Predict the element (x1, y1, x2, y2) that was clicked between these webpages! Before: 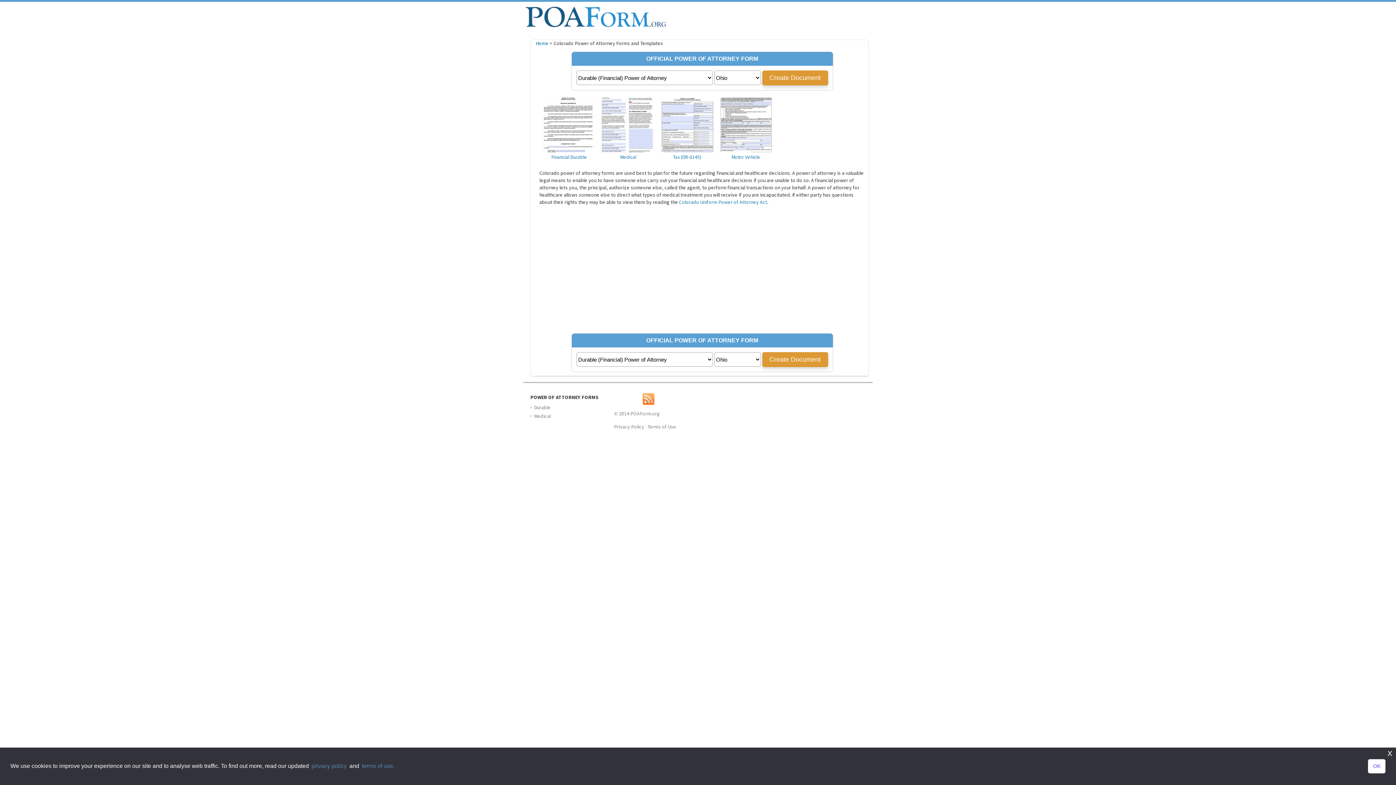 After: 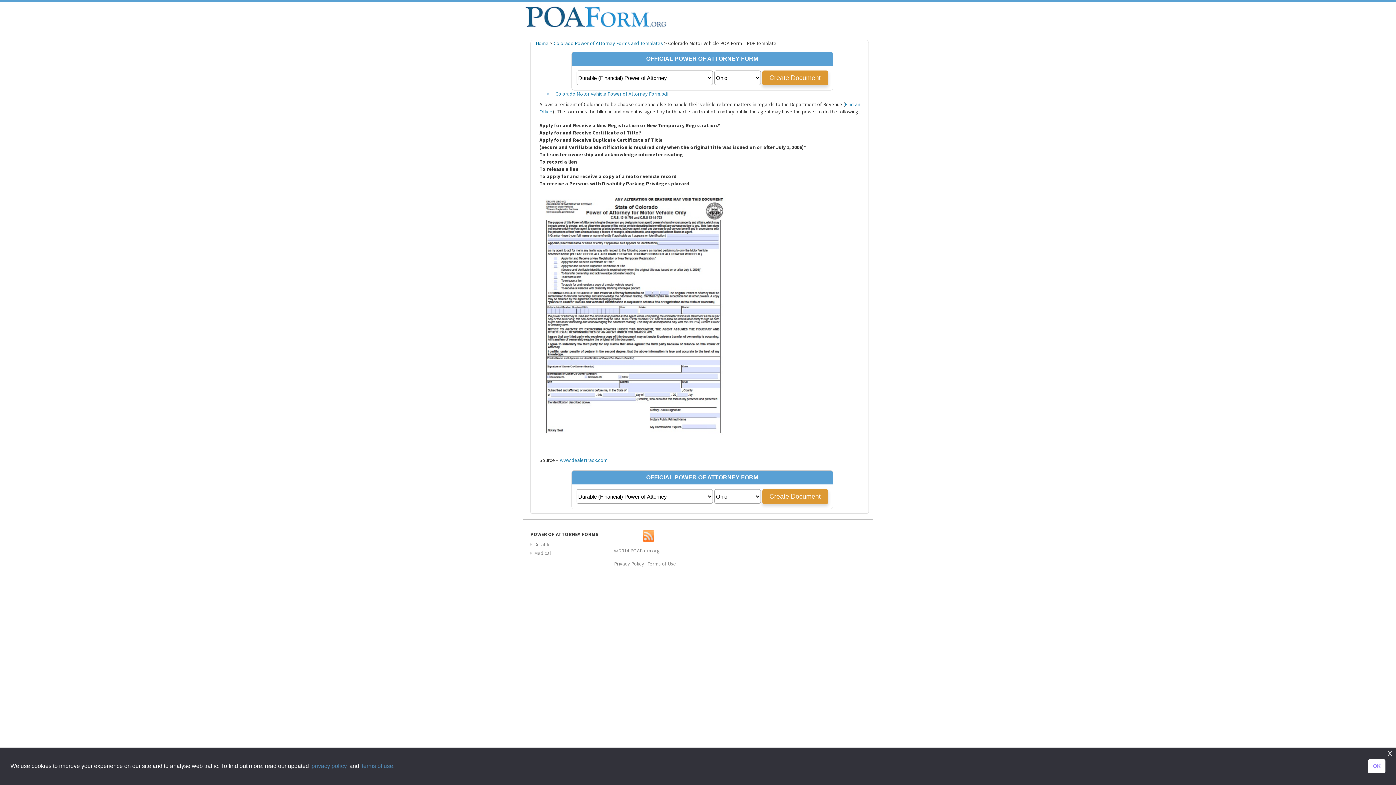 Action: bbox: (718, 146, 773, 153)